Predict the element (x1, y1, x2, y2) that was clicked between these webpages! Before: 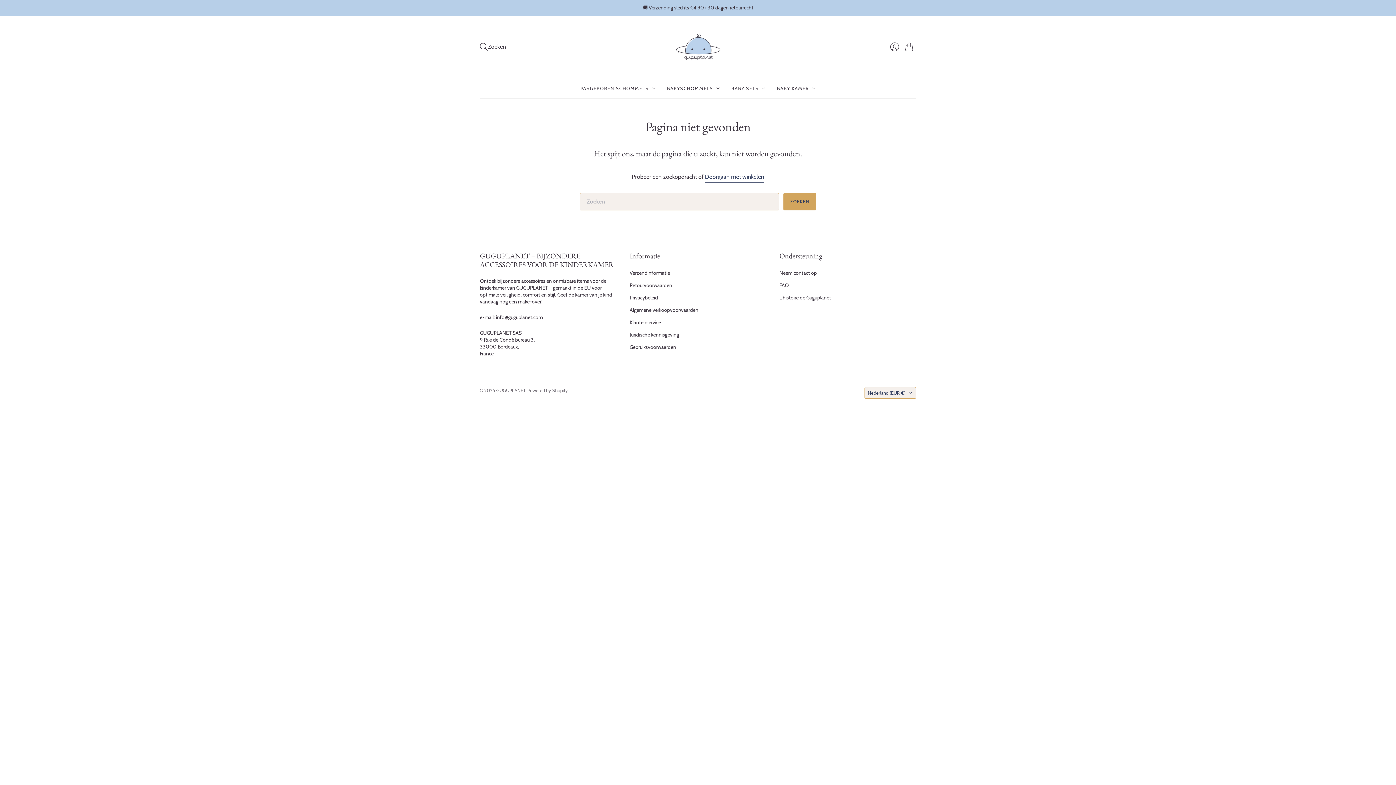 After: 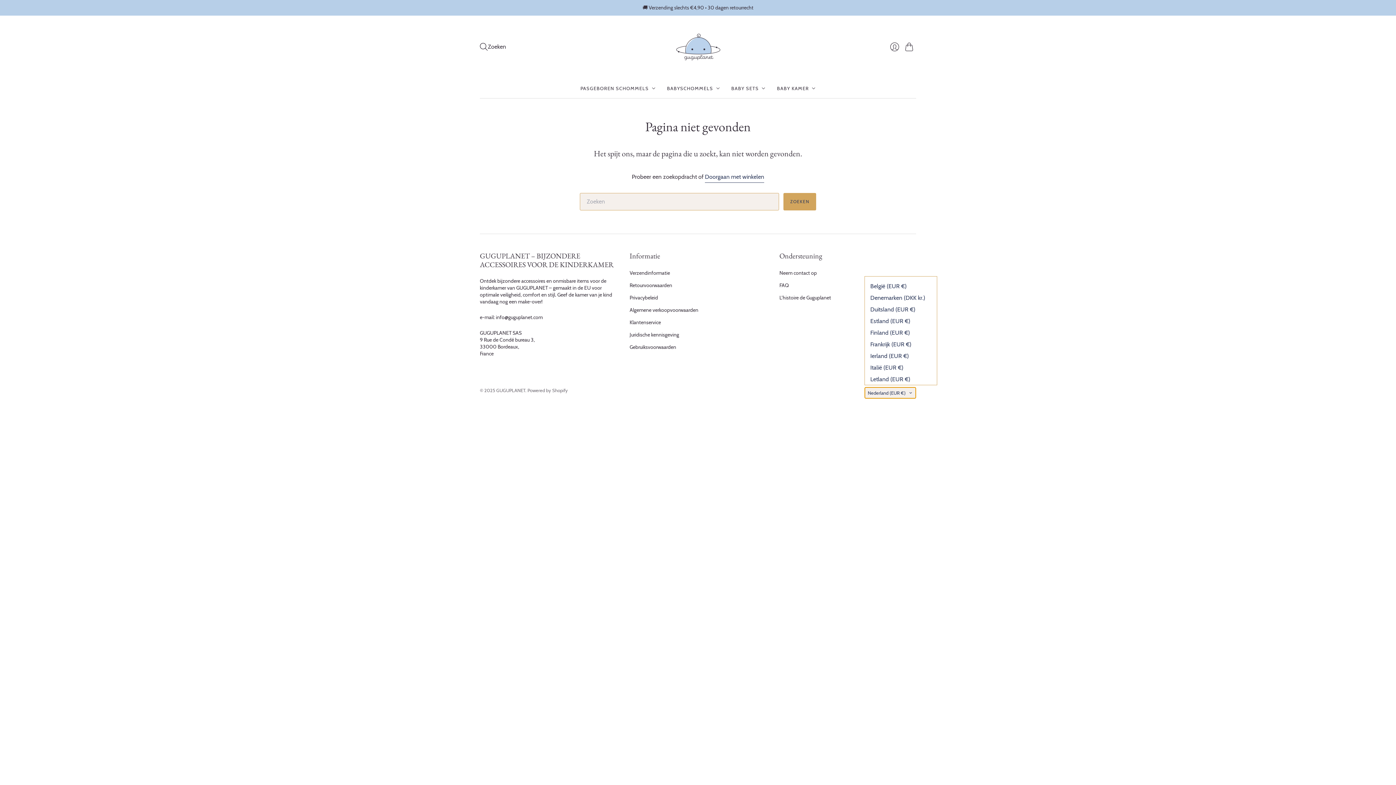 Action: bbox: (864, 387, 916, 398) label: Nederland (EUR €)